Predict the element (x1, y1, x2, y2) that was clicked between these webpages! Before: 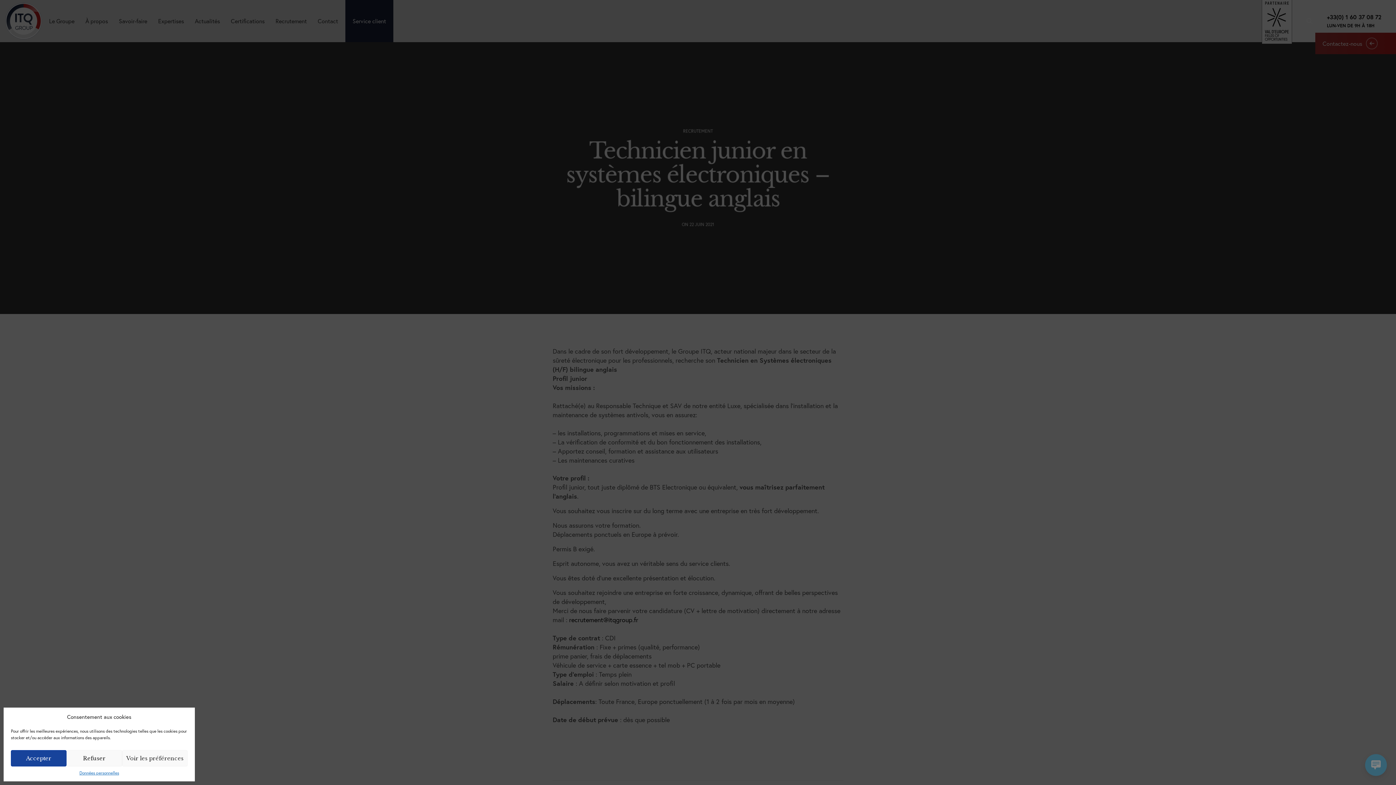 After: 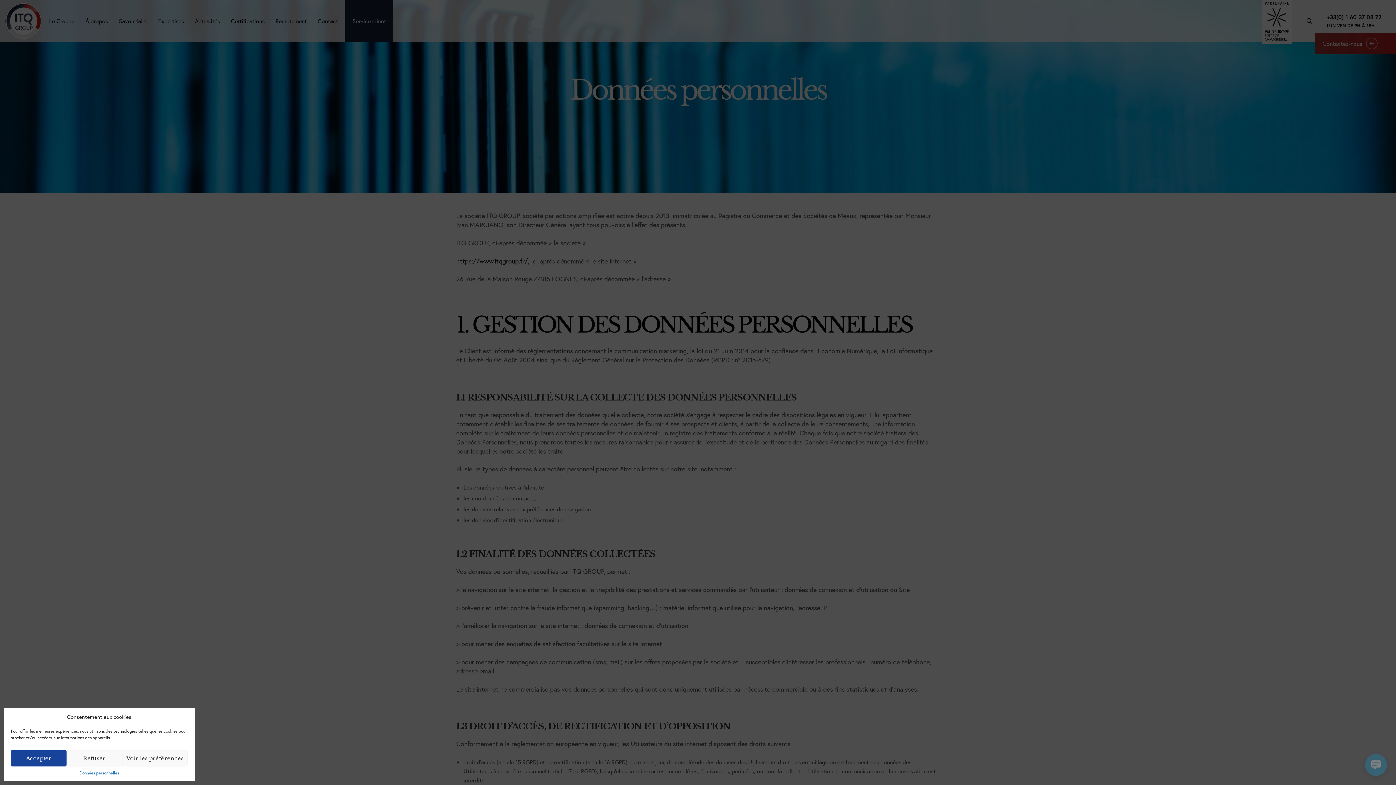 Action: label: Données personnelles bbox: (79, 770, 119, 776)